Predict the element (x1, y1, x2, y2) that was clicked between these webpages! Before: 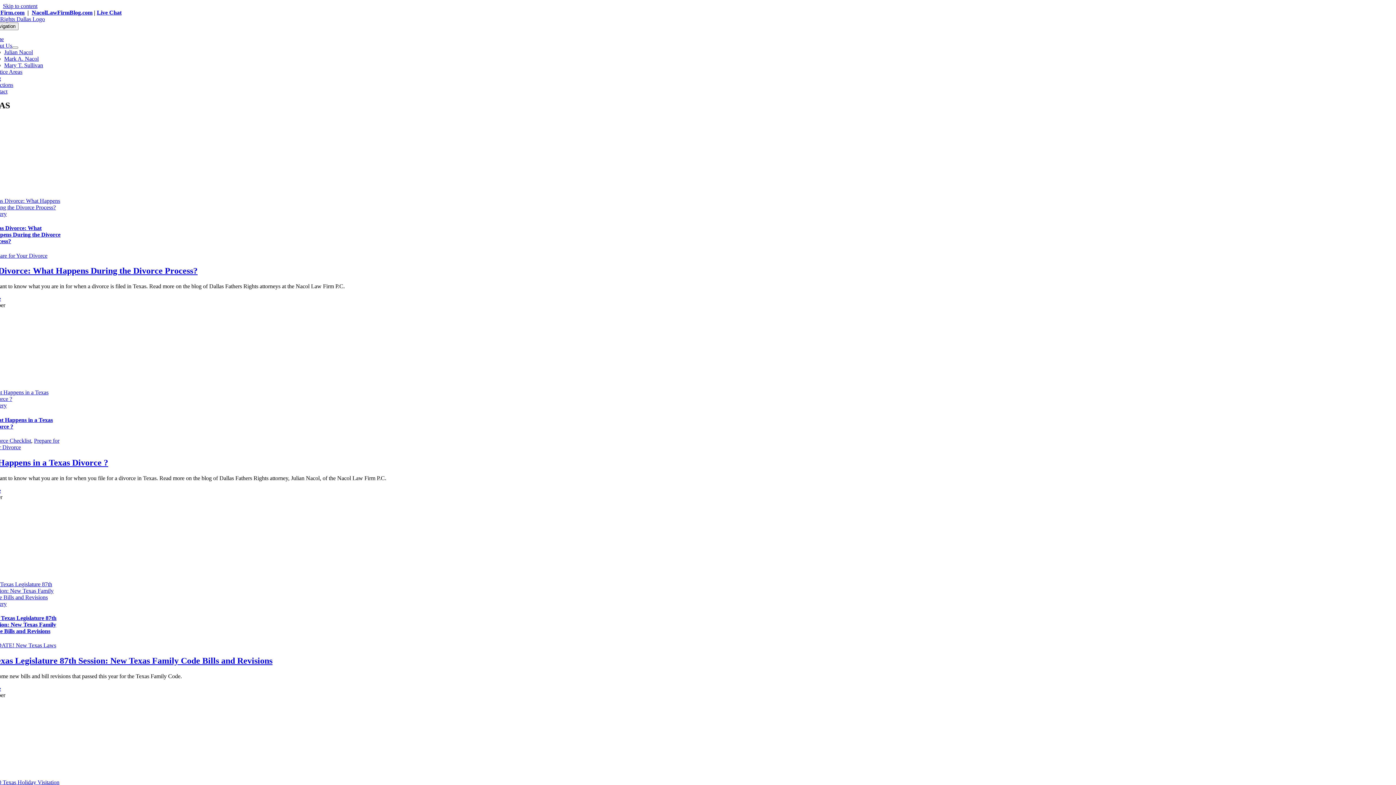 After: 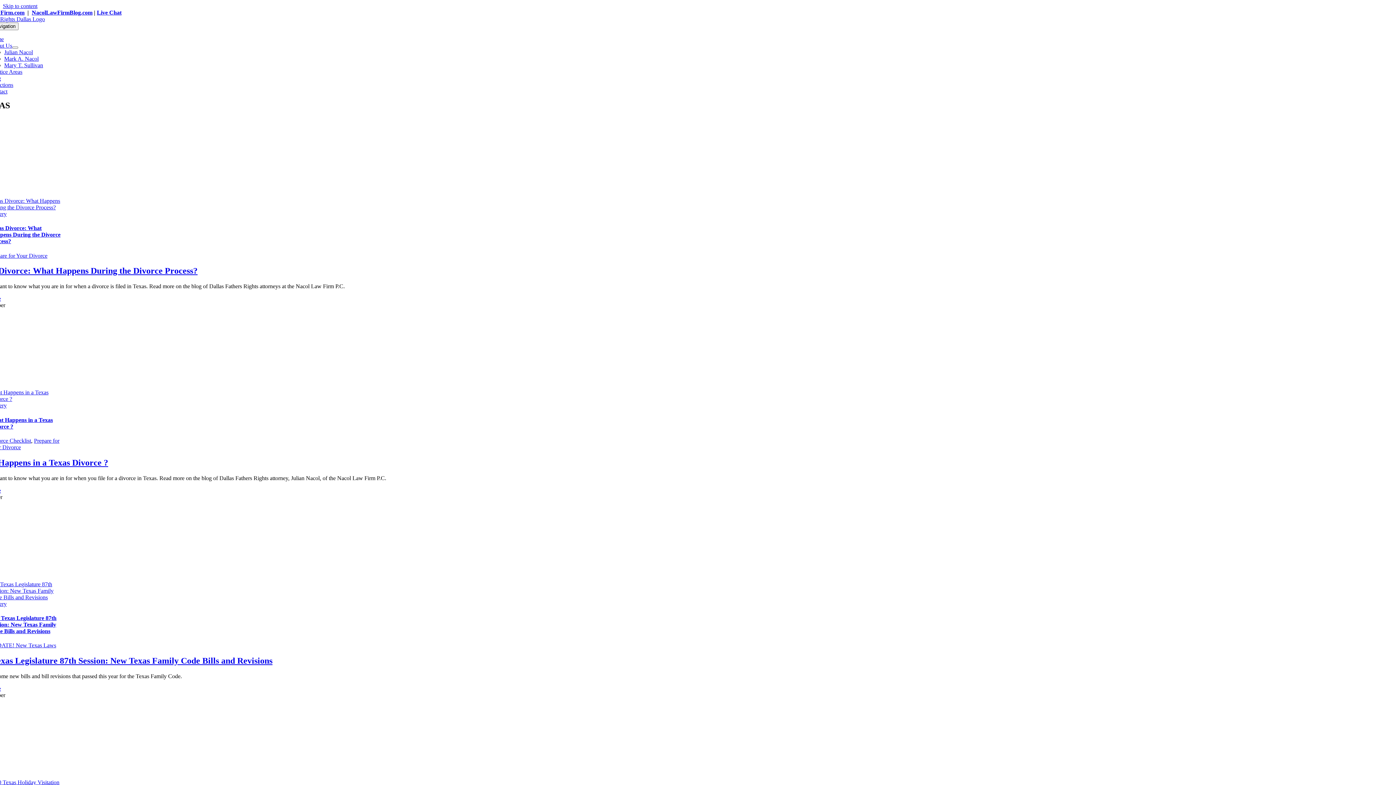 Action: label: NacolLawFirmBlog.com bbox: (31, 9, 92, 15)